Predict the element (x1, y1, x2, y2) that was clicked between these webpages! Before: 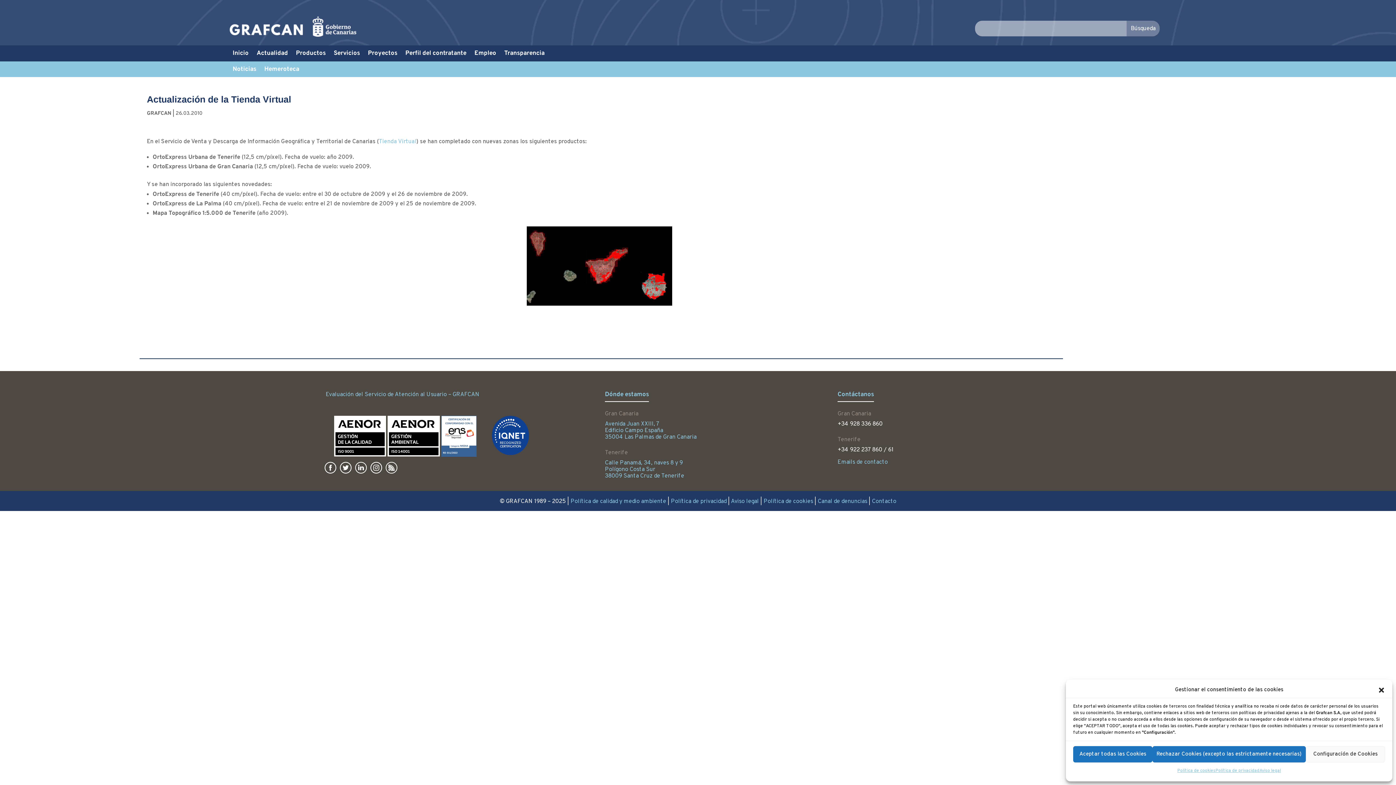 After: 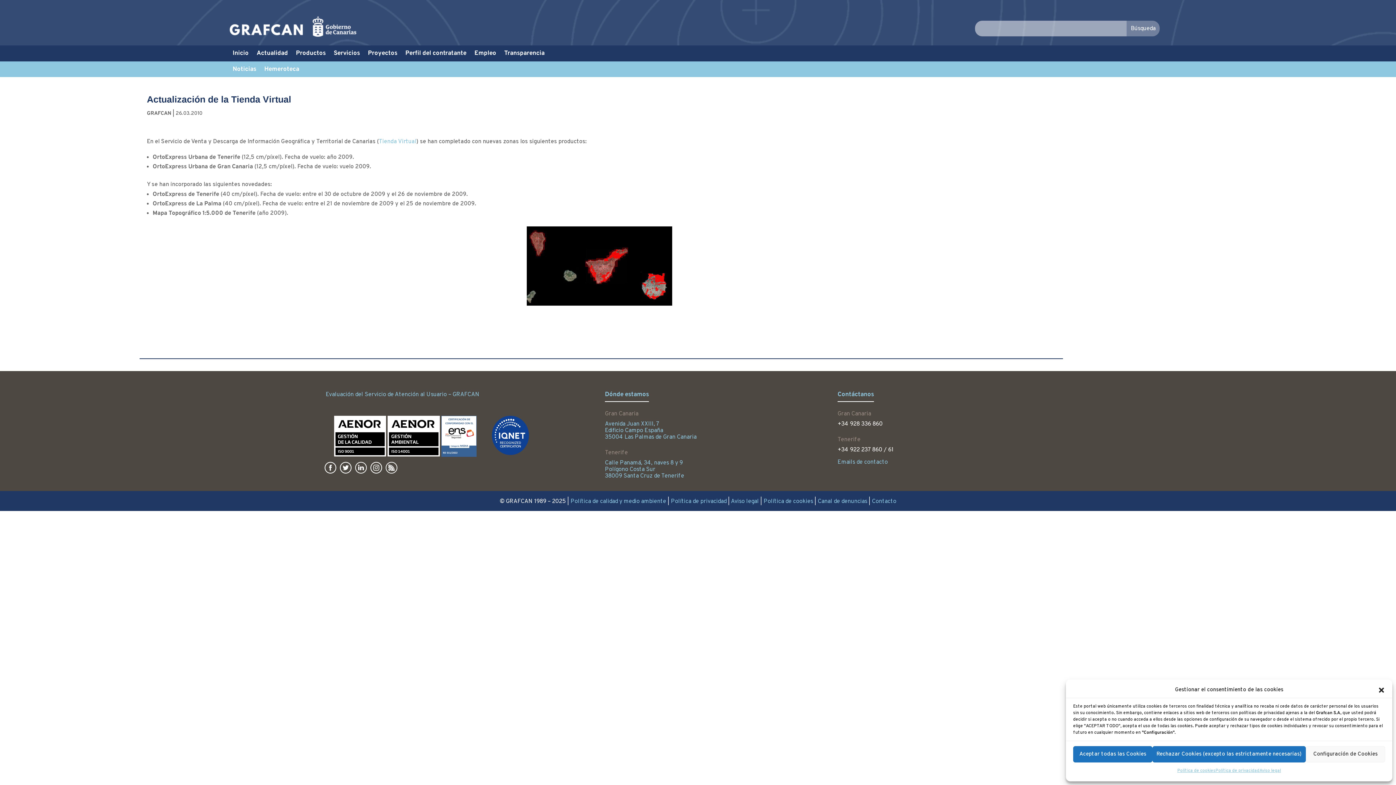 Action: bbox: (385, 468, 397, 476)